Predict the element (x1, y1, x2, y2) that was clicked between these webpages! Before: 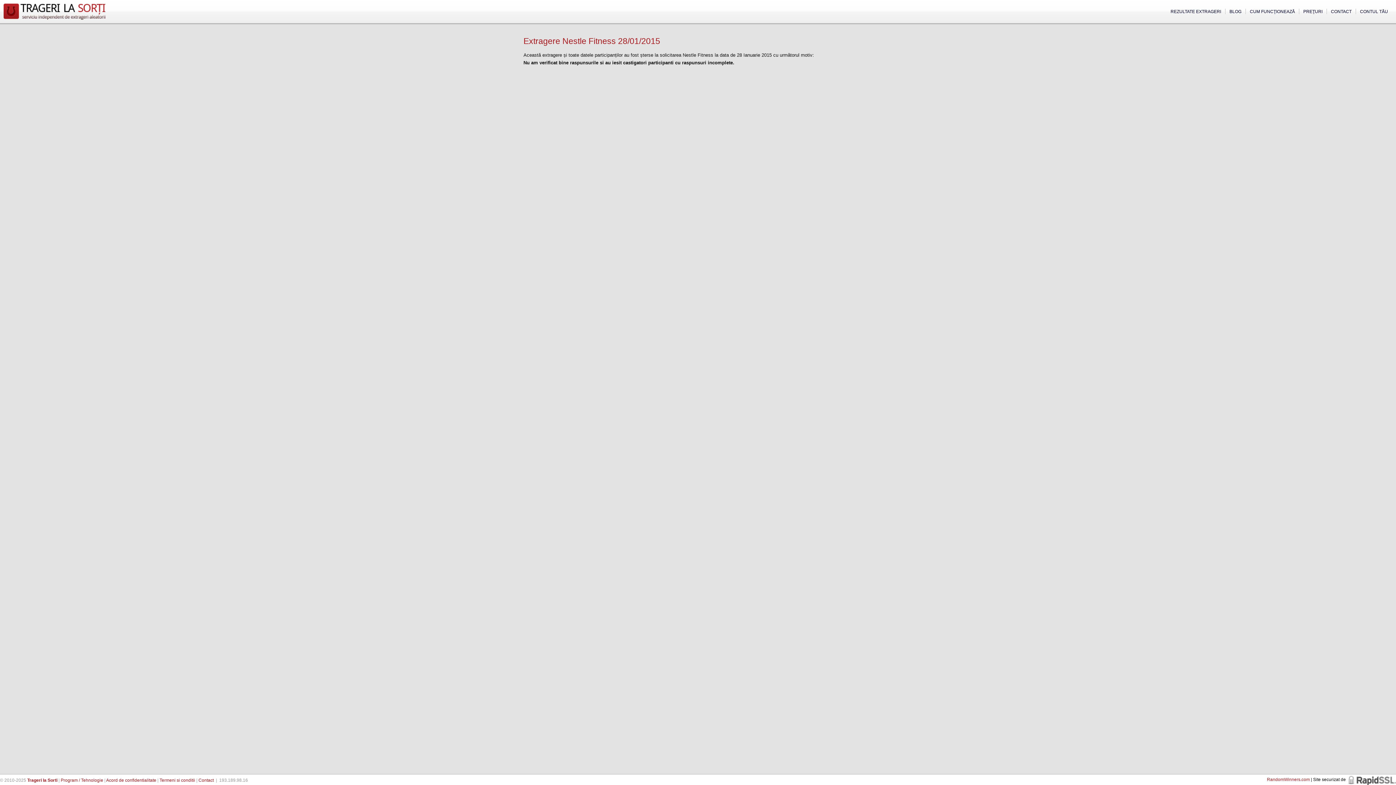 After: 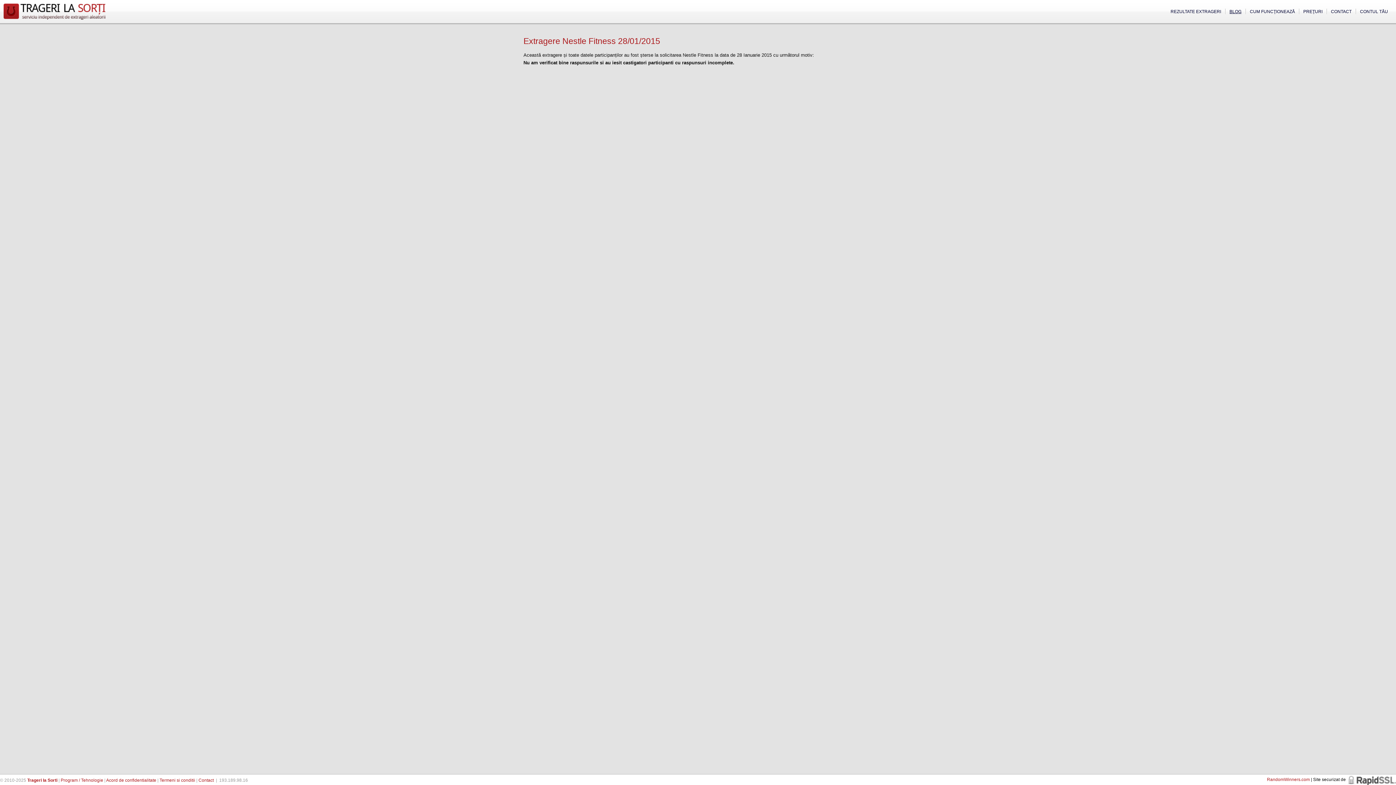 Action: bbox: (1225, 9, 1245, 14) label: BLOG